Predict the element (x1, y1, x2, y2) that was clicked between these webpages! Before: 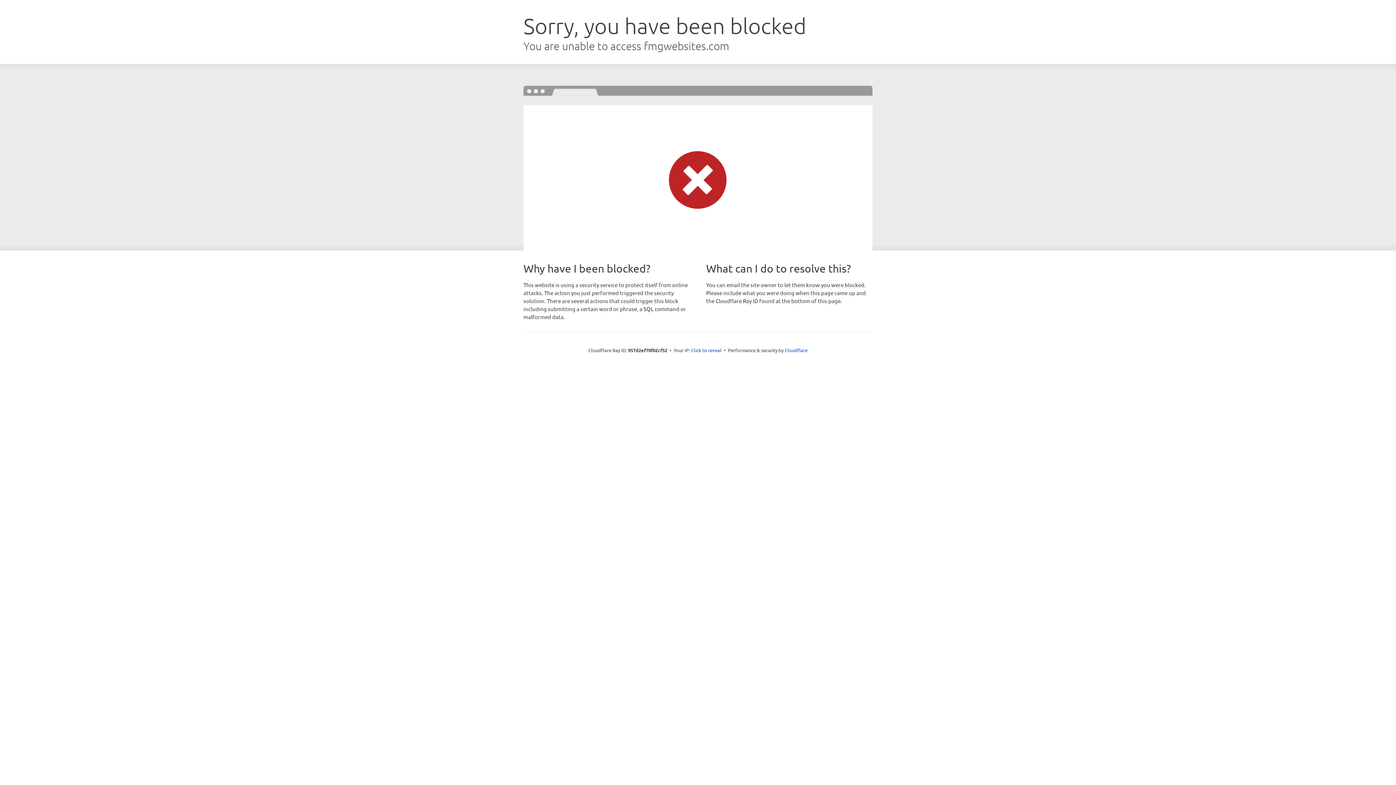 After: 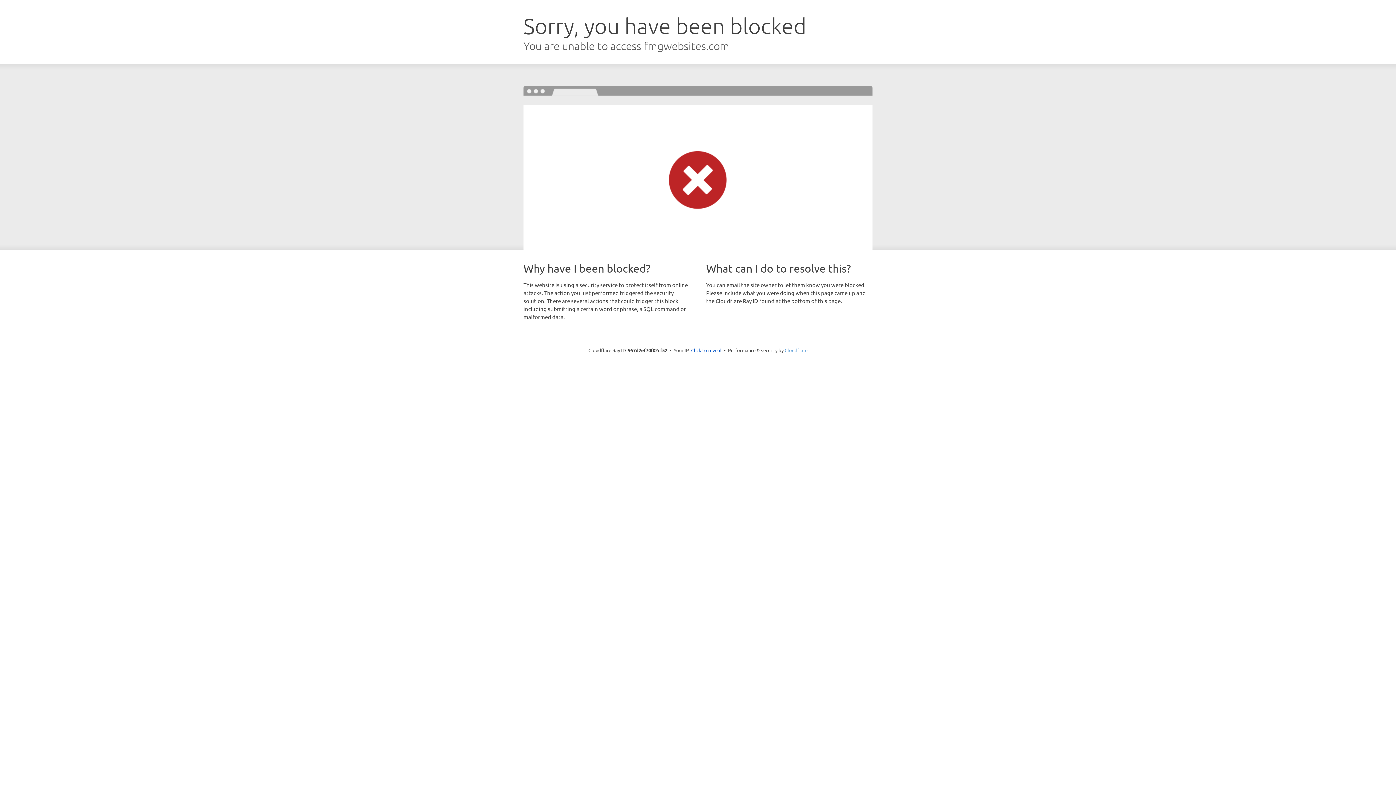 Action: label: Cloudflare bbox: (784, 347, 807, 353)